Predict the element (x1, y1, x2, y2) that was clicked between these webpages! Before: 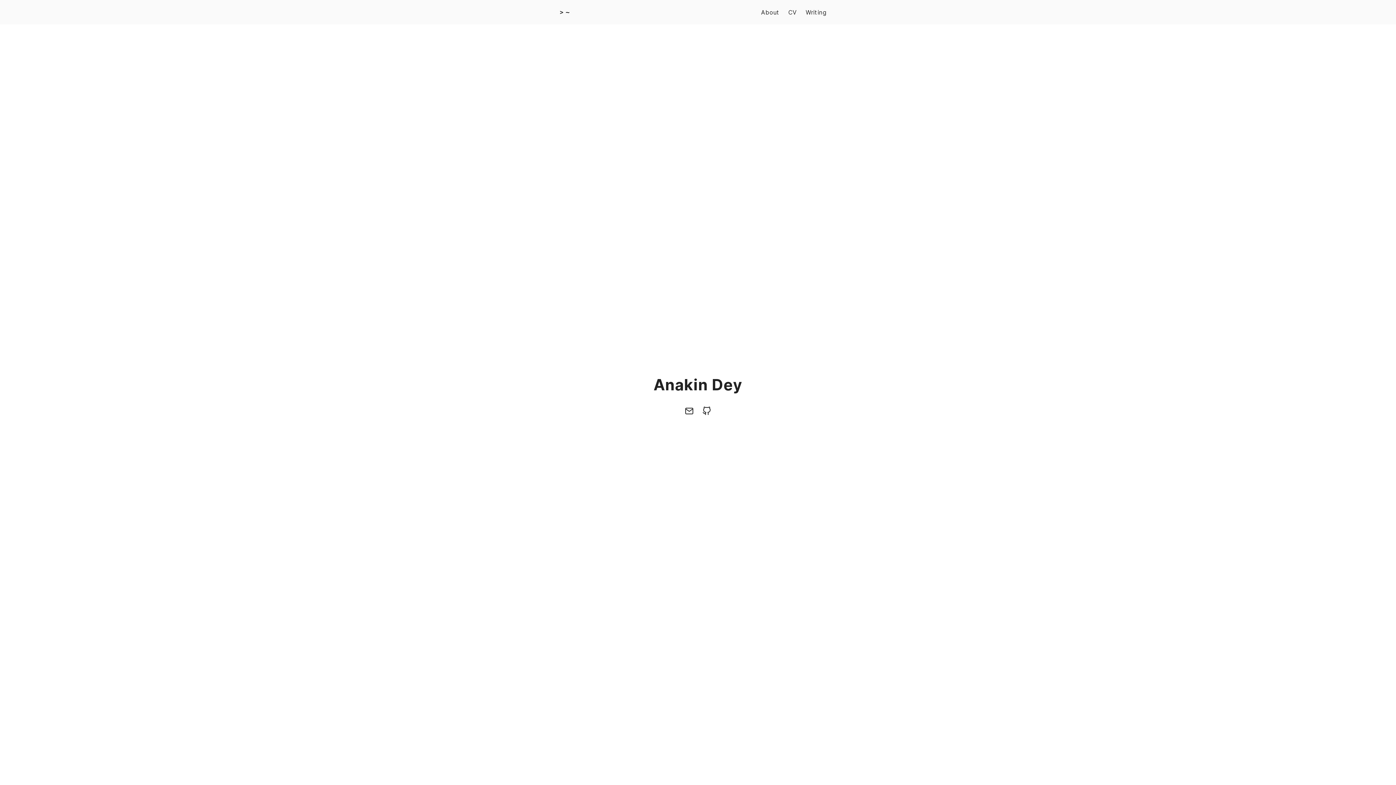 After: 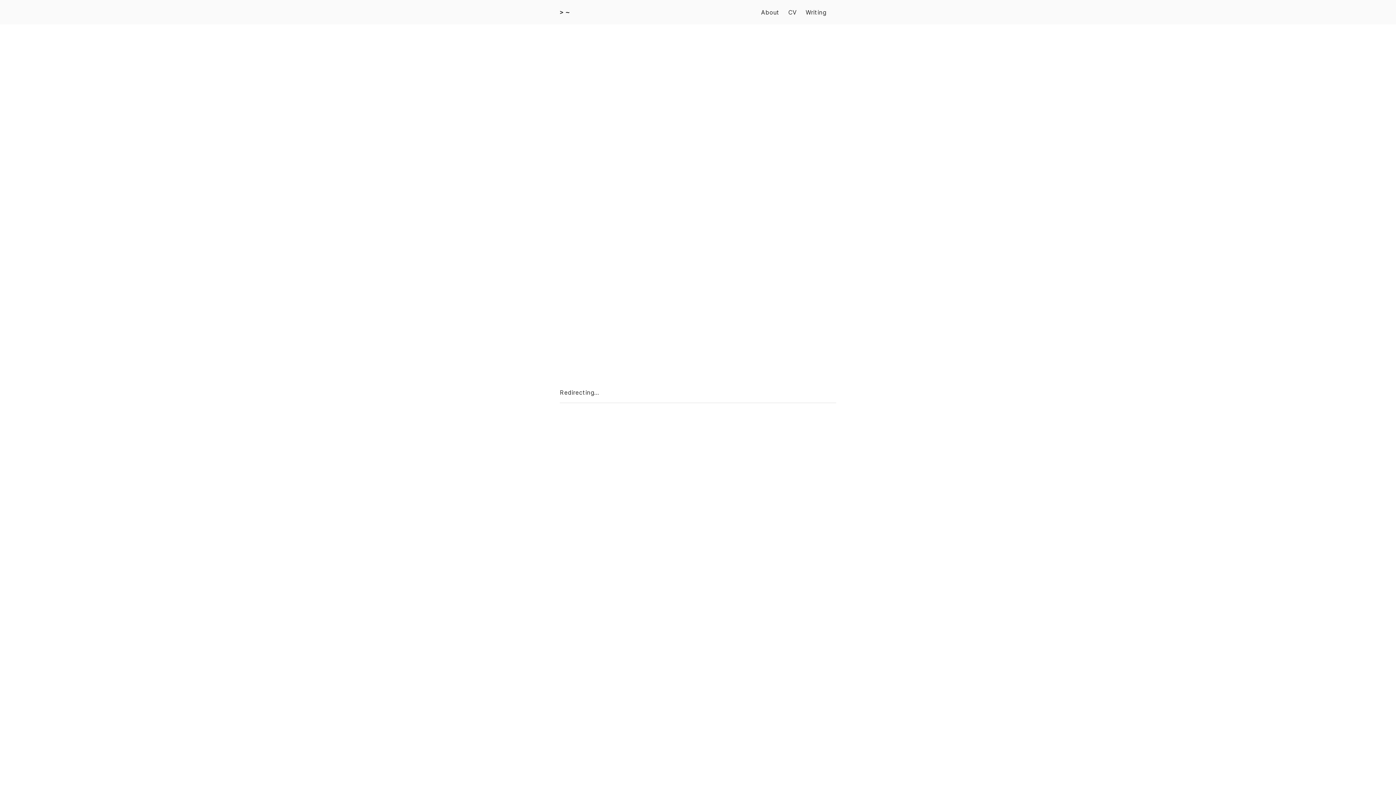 Action: bbox: (788, 7, 797, 16) label: CV